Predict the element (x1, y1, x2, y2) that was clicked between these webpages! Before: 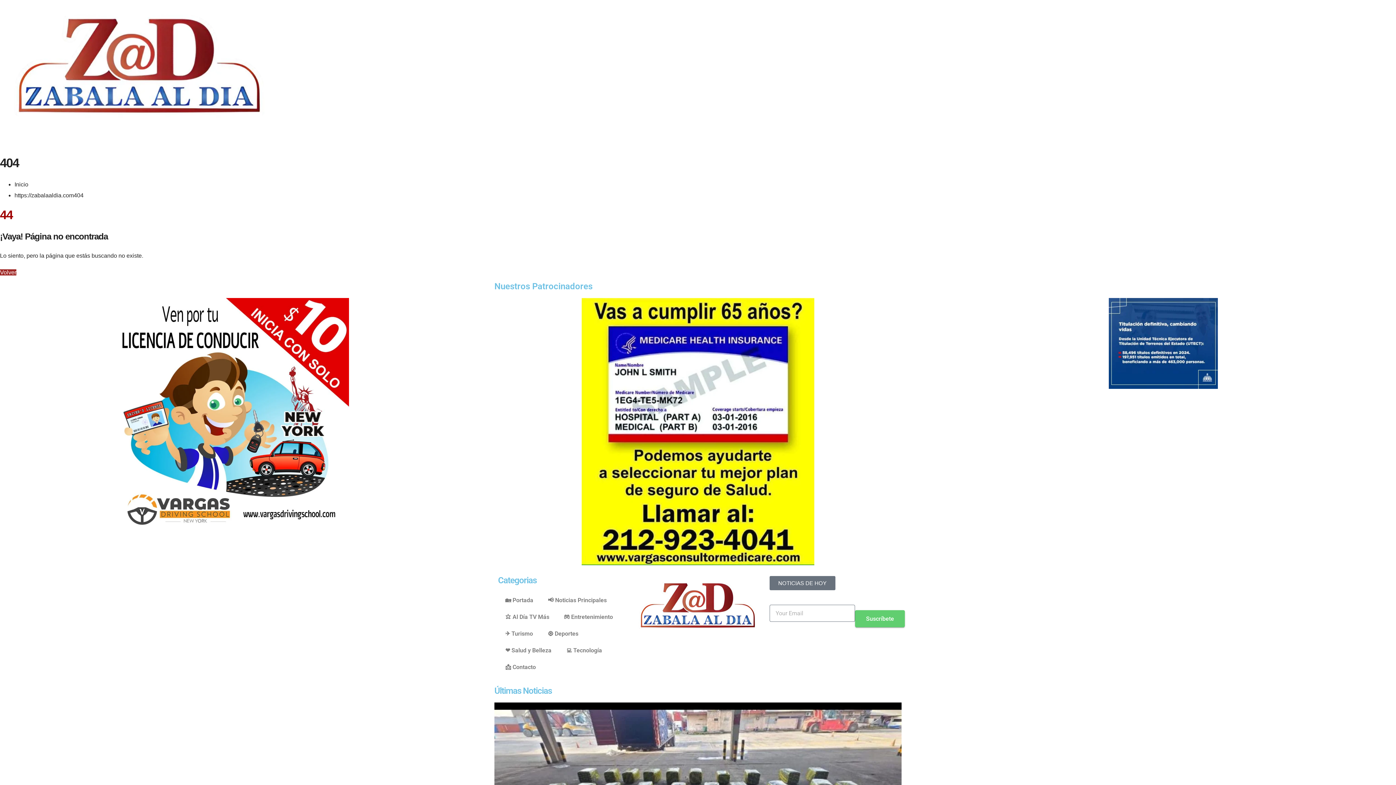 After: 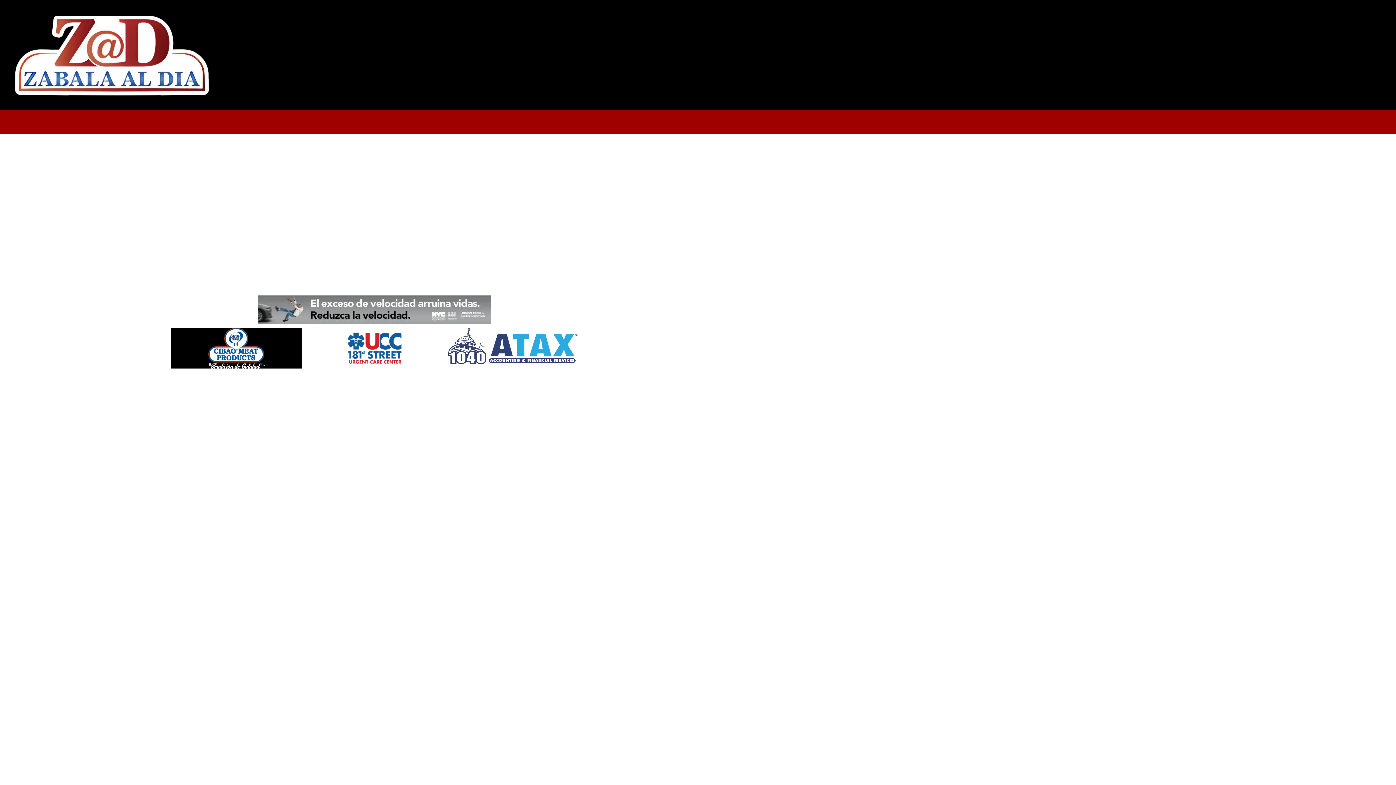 Action: bbox: (3, 3, 275, 127)